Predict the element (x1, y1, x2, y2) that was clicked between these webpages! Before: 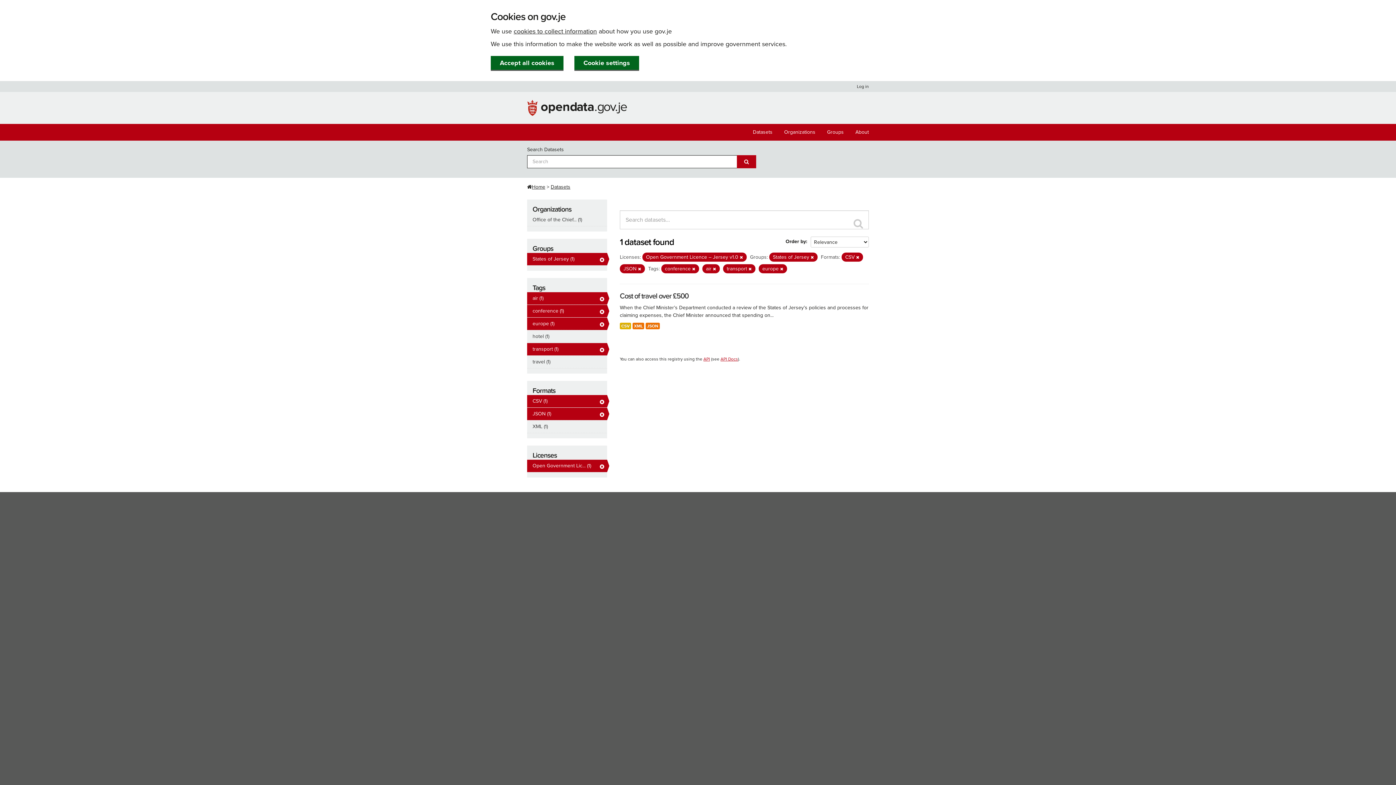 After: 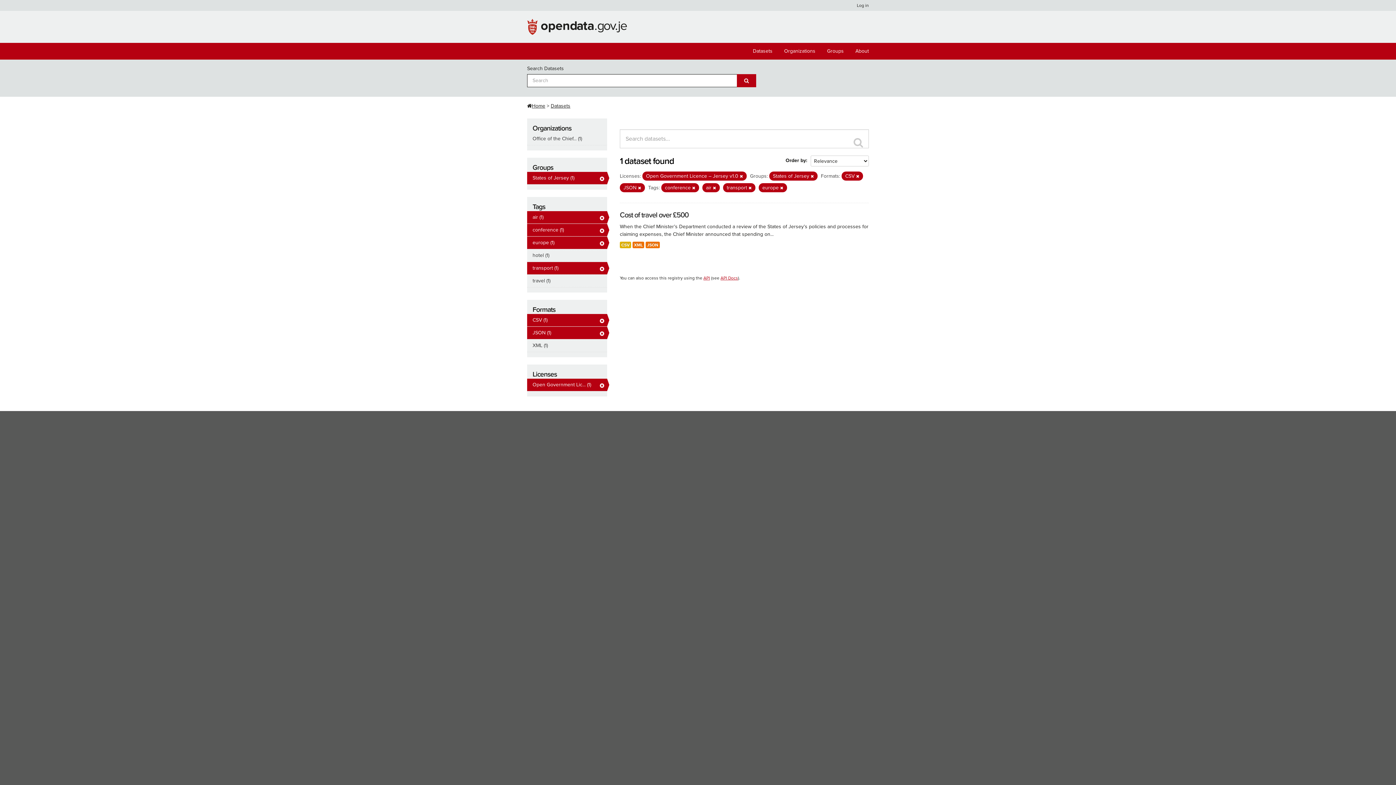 Action: label: Accept all cookies bbox: (490, 56, 563, 70)